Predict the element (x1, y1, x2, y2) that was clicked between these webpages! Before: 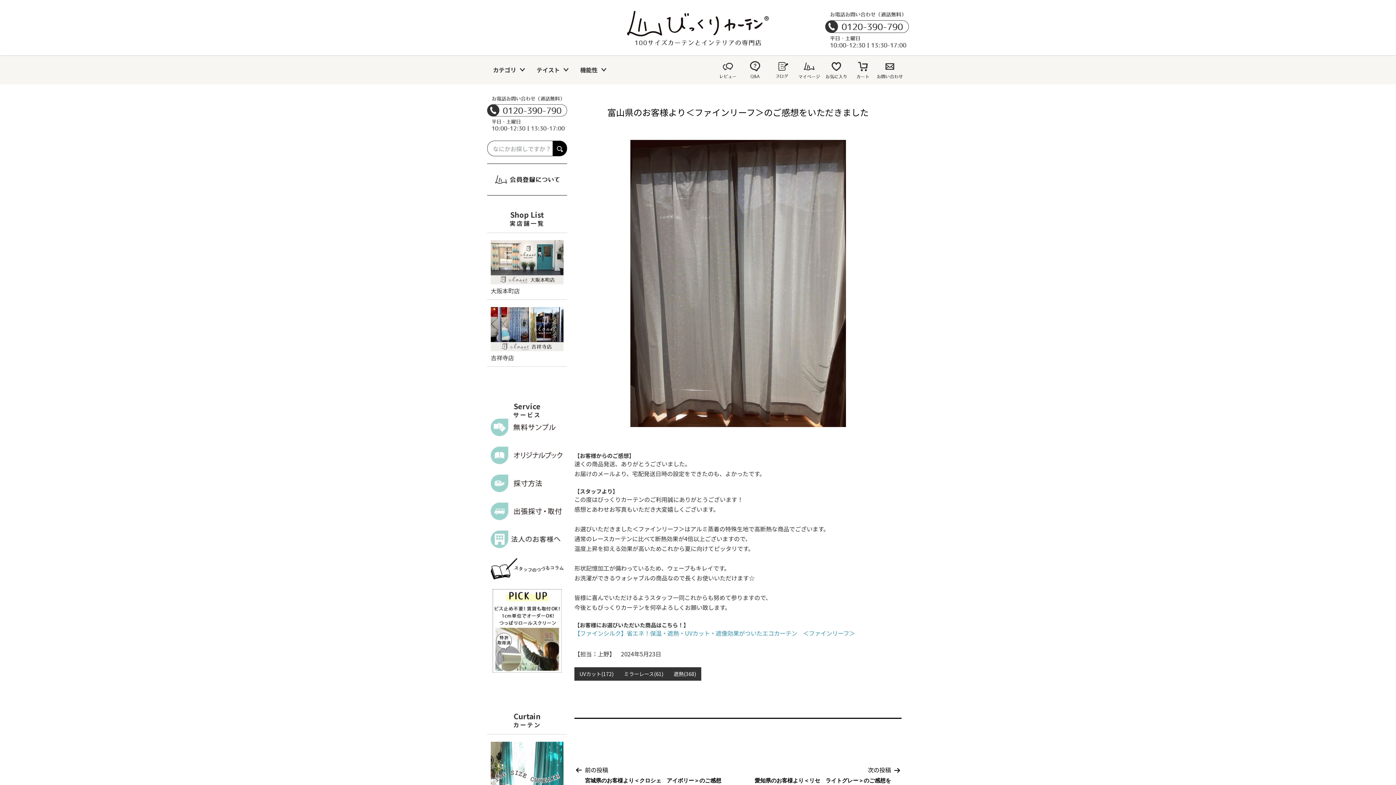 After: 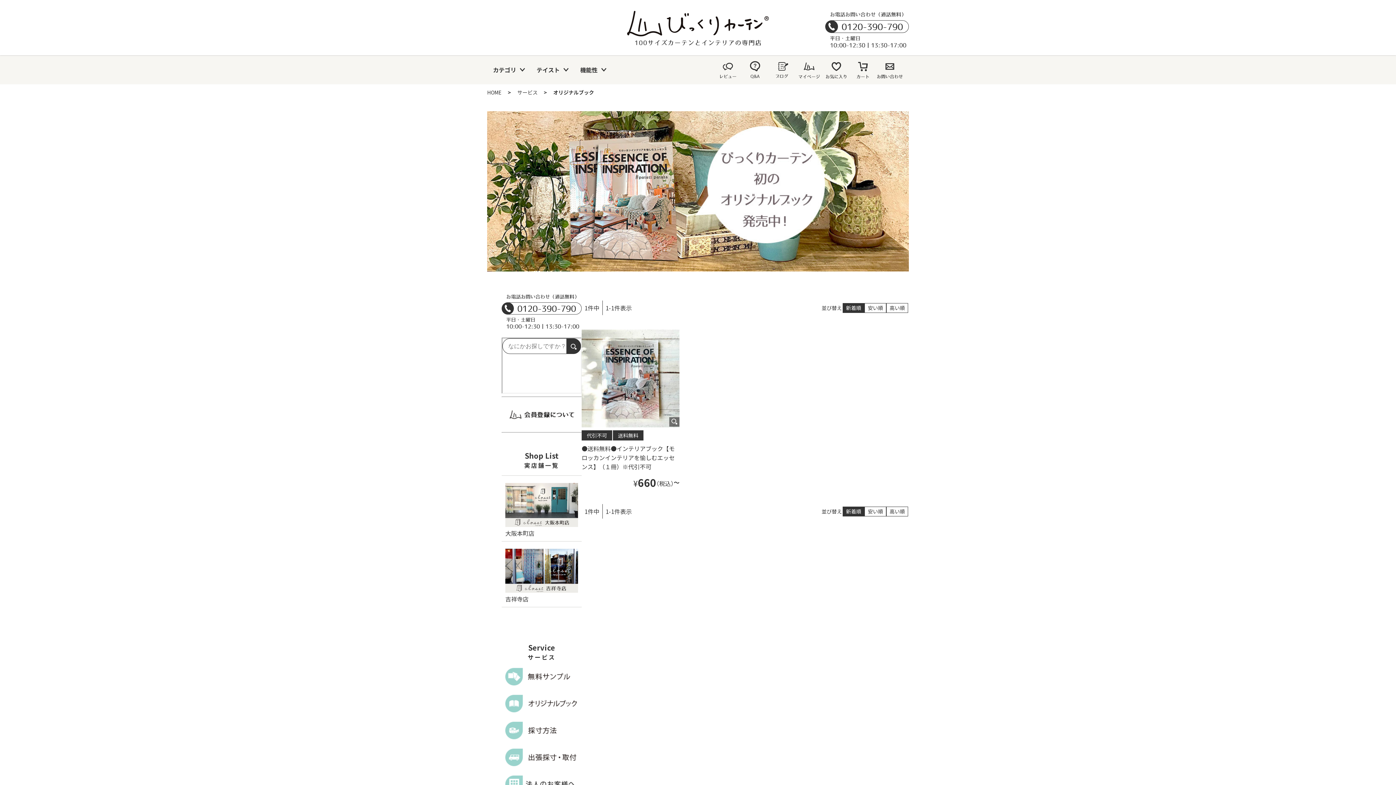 Action: bbox: (490, 455, 563, 464)